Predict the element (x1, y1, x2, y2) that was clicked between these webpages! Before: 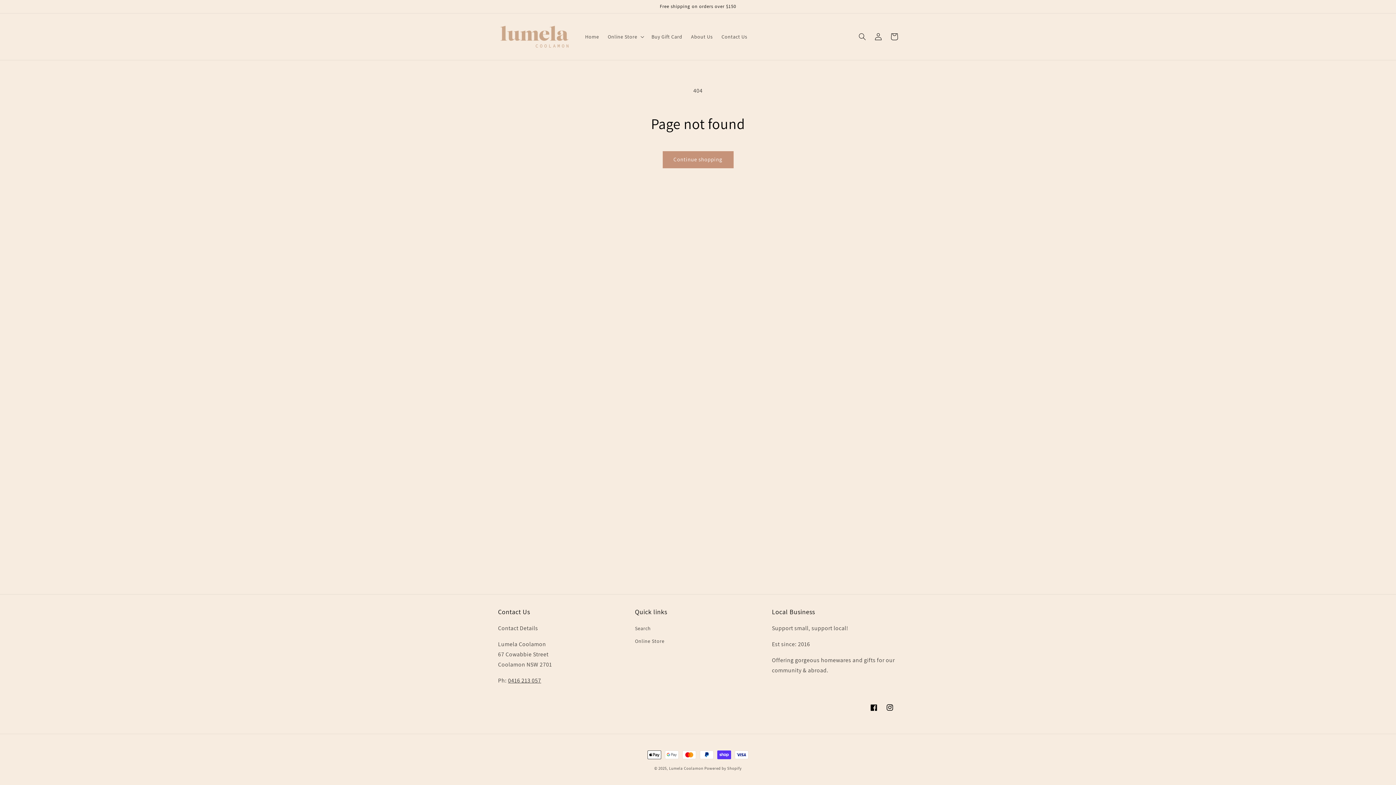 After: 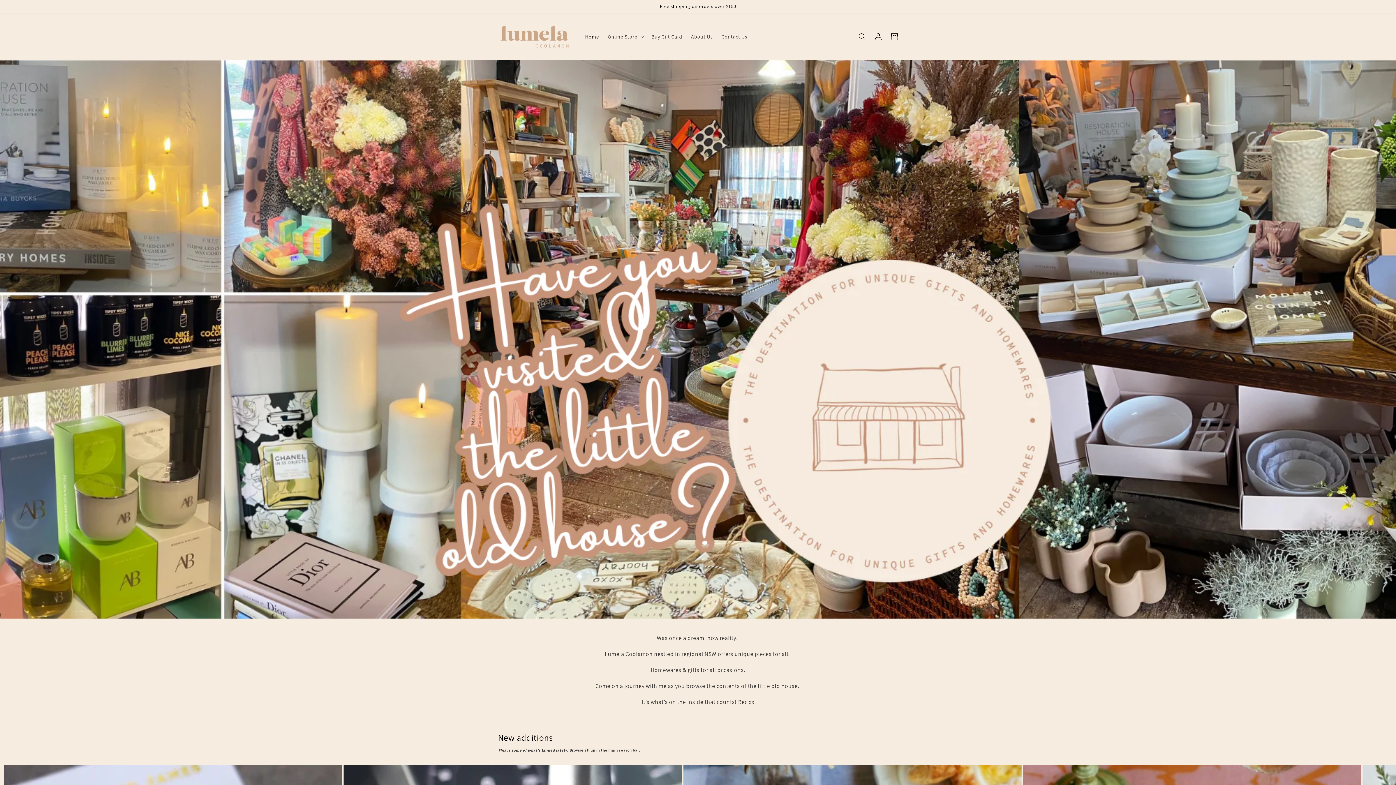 Action: label: Lumela Coolamon bbox: (669, 766, 703, 771)